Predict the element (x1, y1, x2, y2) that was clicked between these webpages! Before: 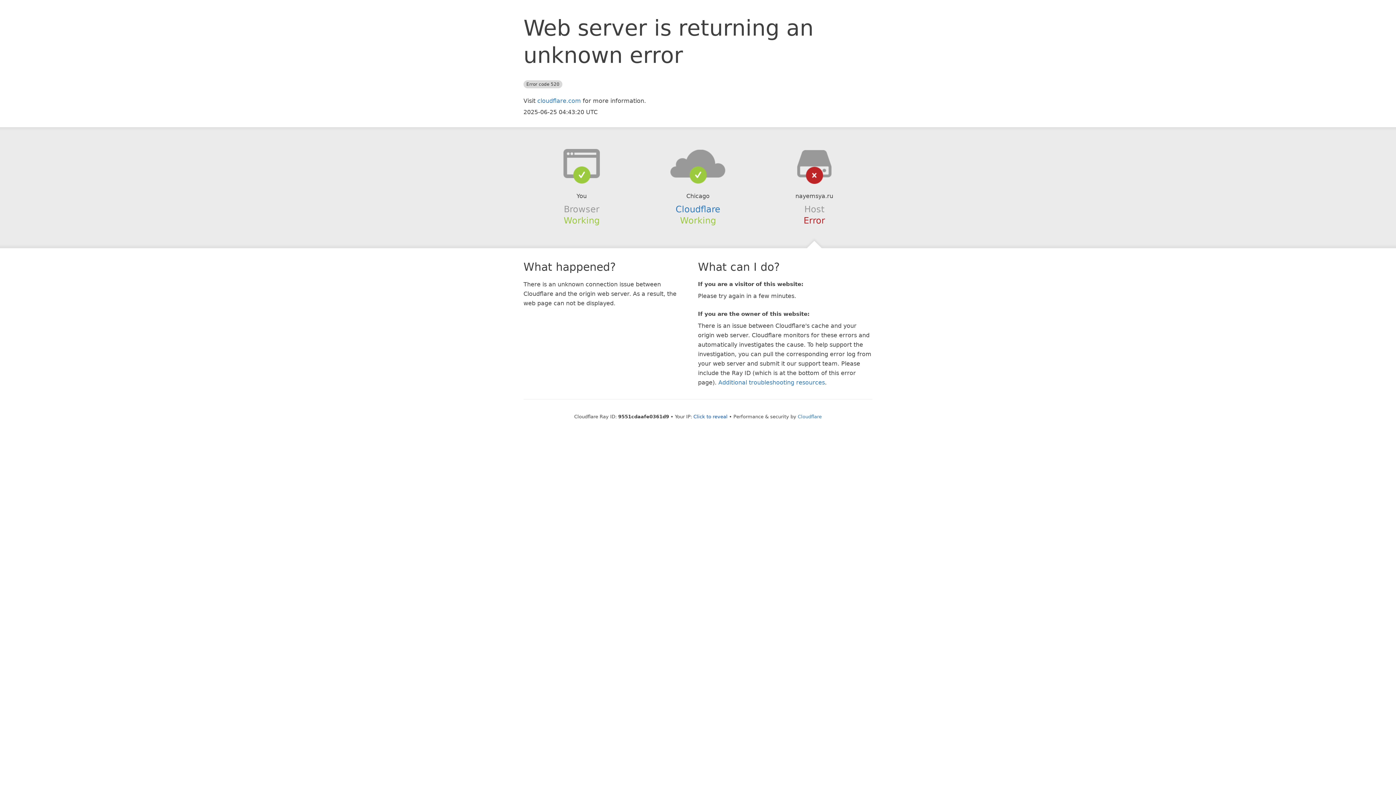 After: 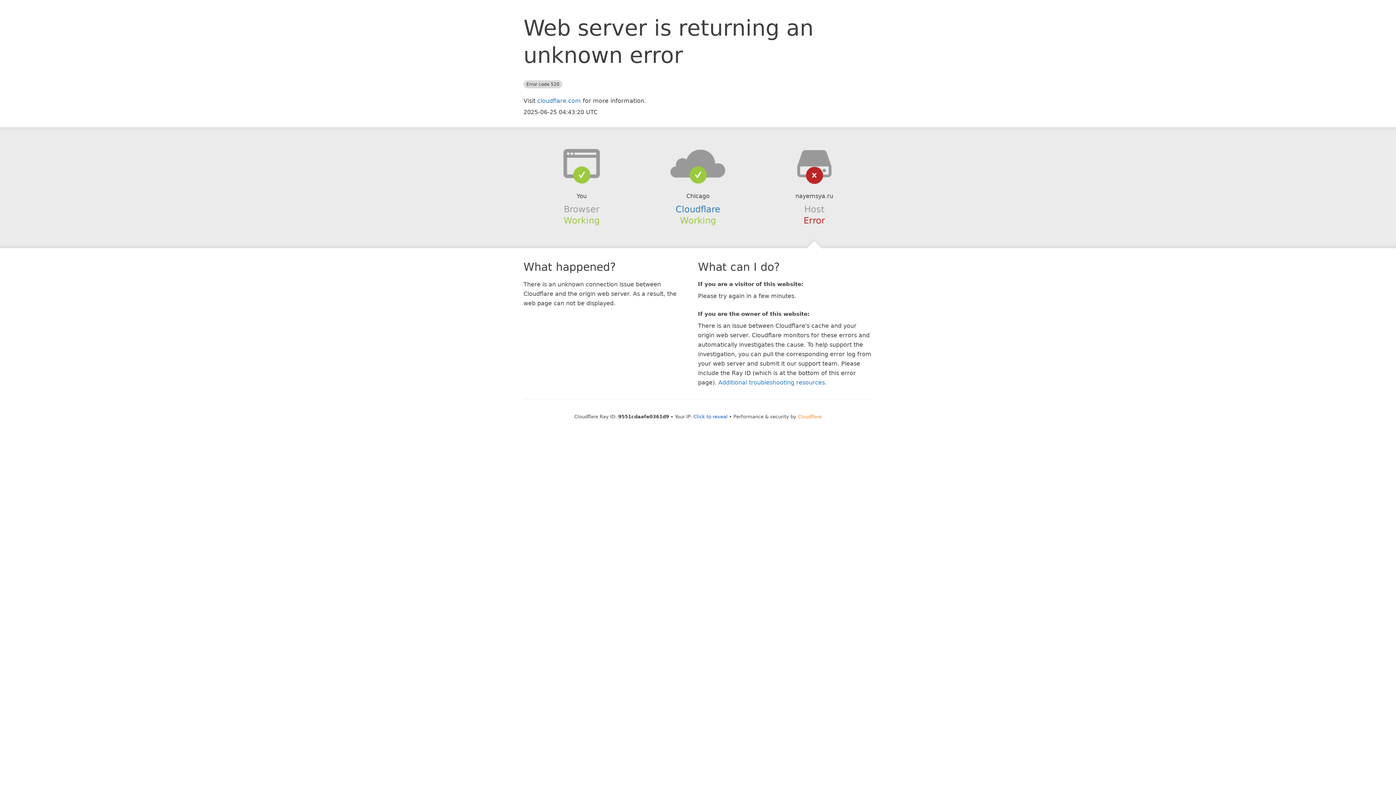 Action: label: Cloudflare bbox: (798, 414, 822, 419)